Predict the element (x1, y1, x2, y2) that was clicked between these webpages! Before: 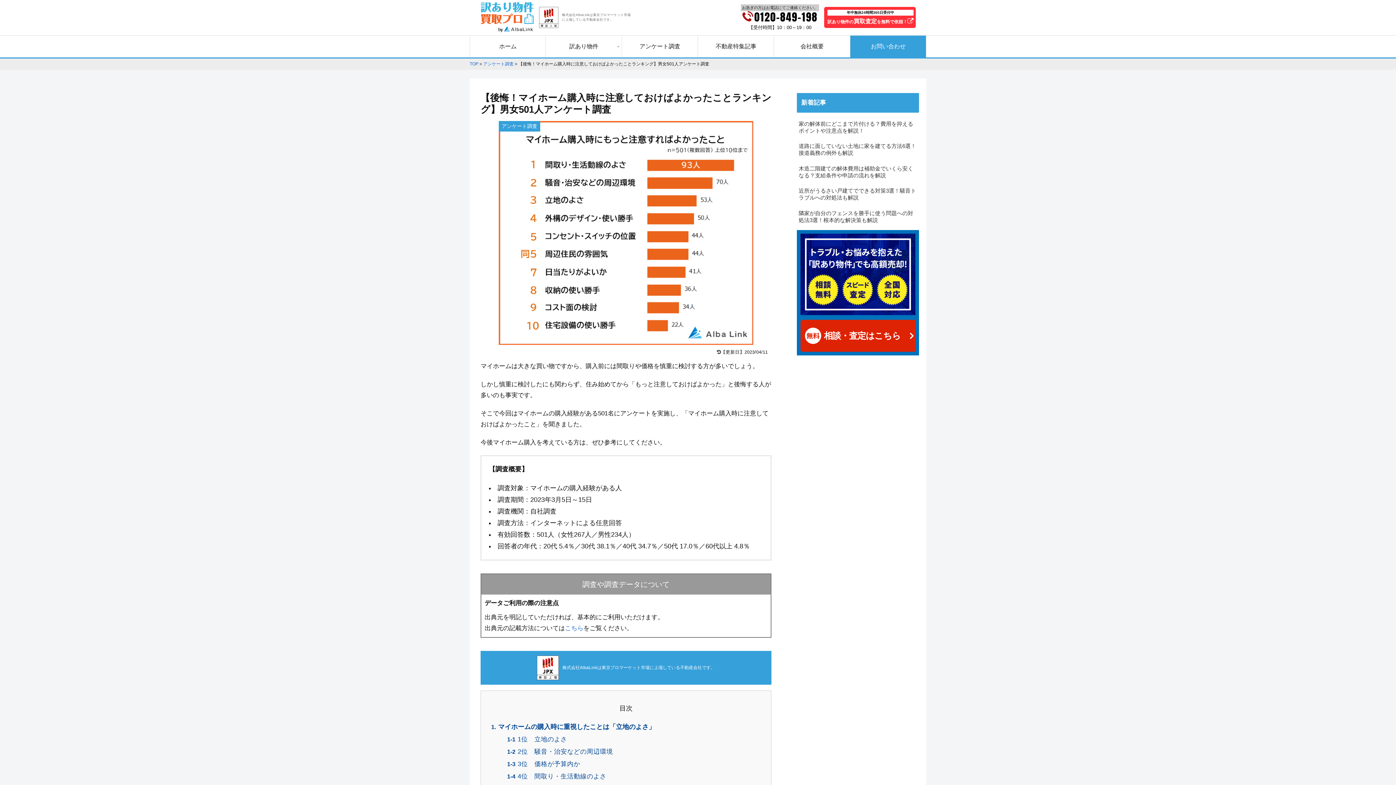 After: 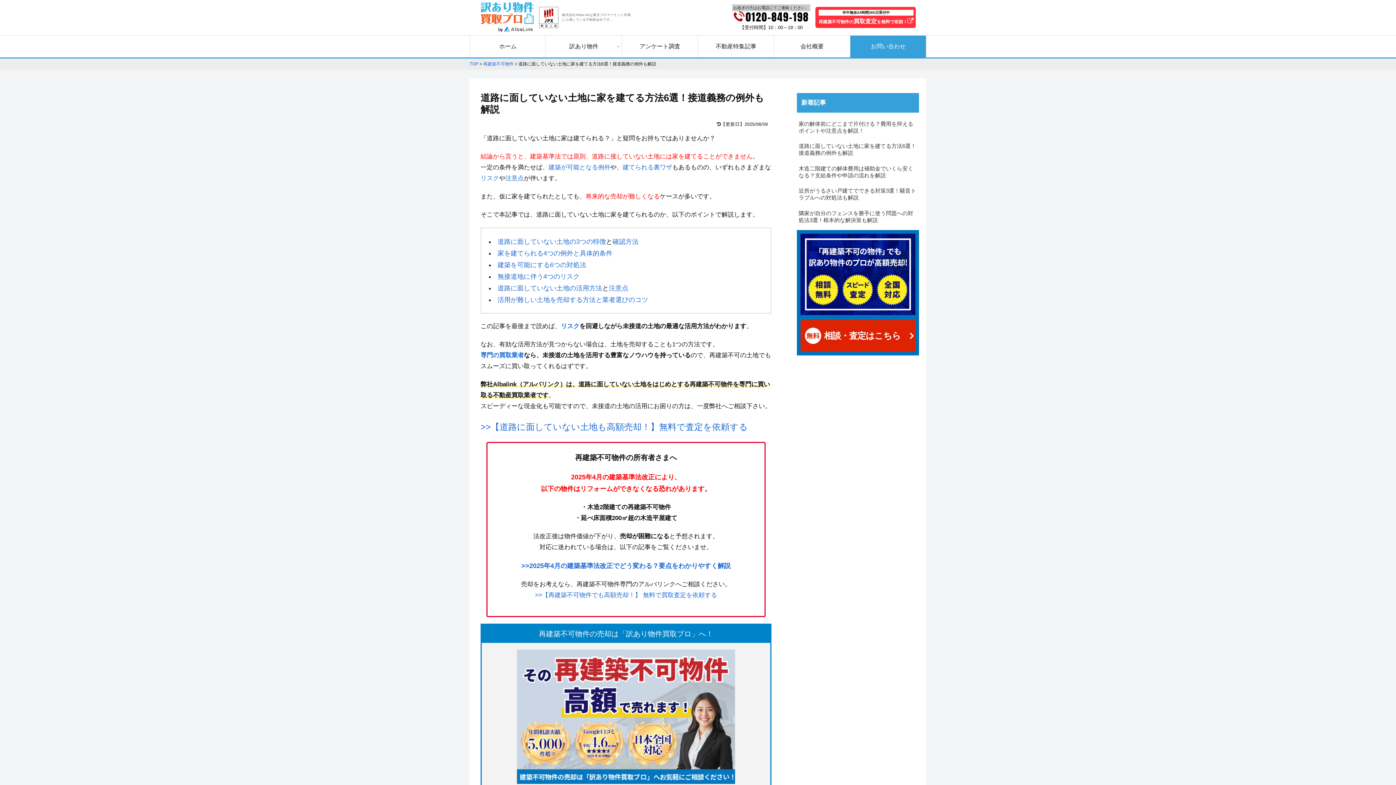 Action: label: 道路に面していない土地に家を建てる方法6選！接道義務の例外も解説 bbox: (797, 140, 919, 158)